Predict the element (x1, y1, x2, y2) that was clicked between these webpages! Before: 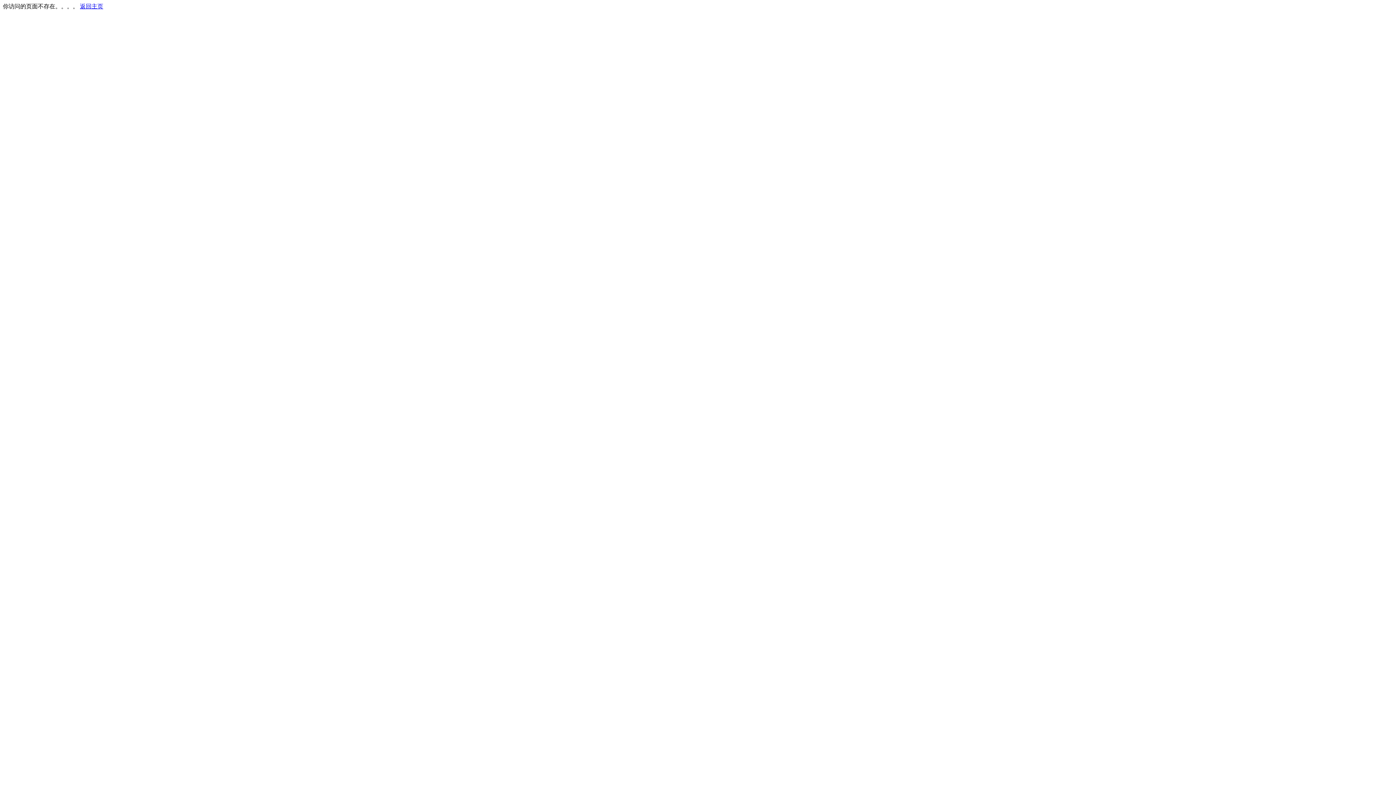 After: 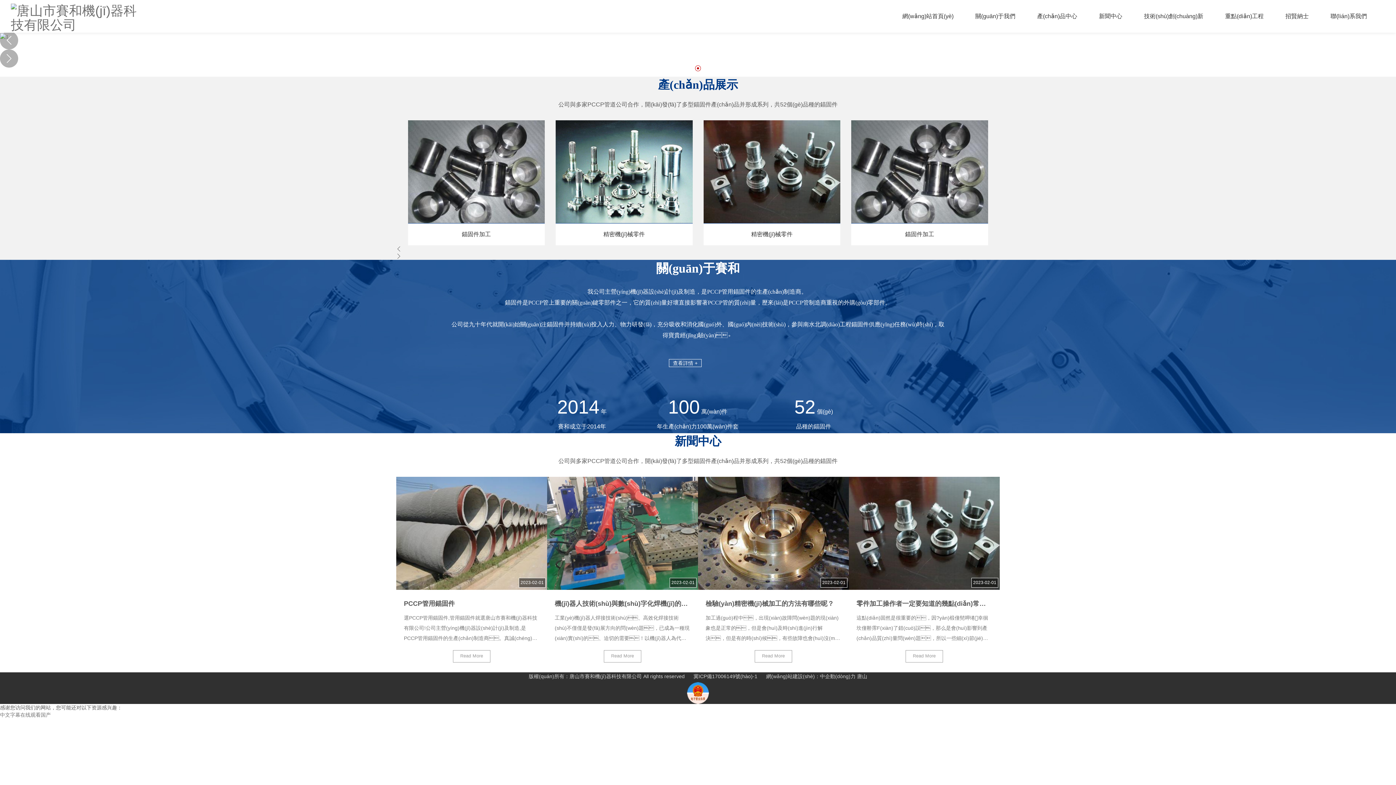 Action: label: 返回主页 bbox: (80, 3, 103, 9)